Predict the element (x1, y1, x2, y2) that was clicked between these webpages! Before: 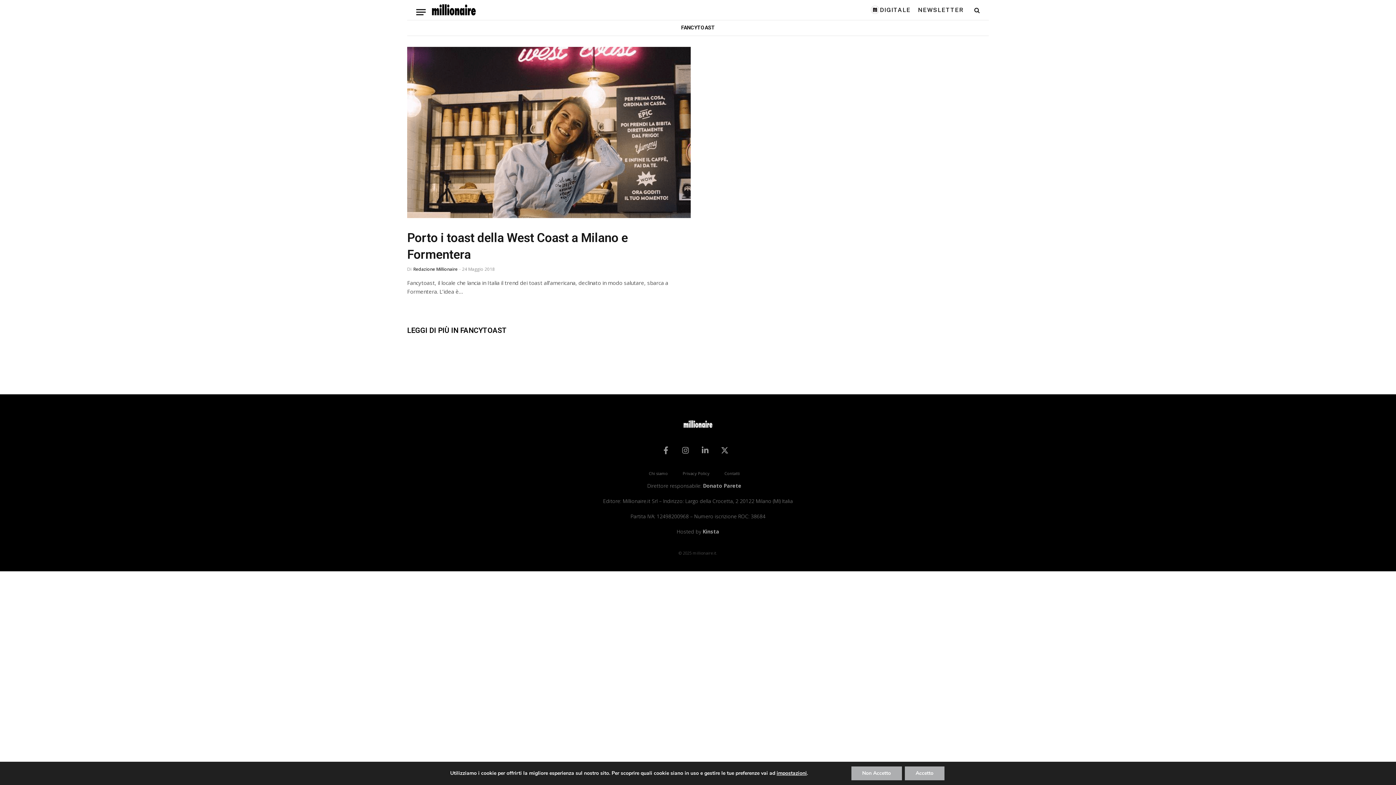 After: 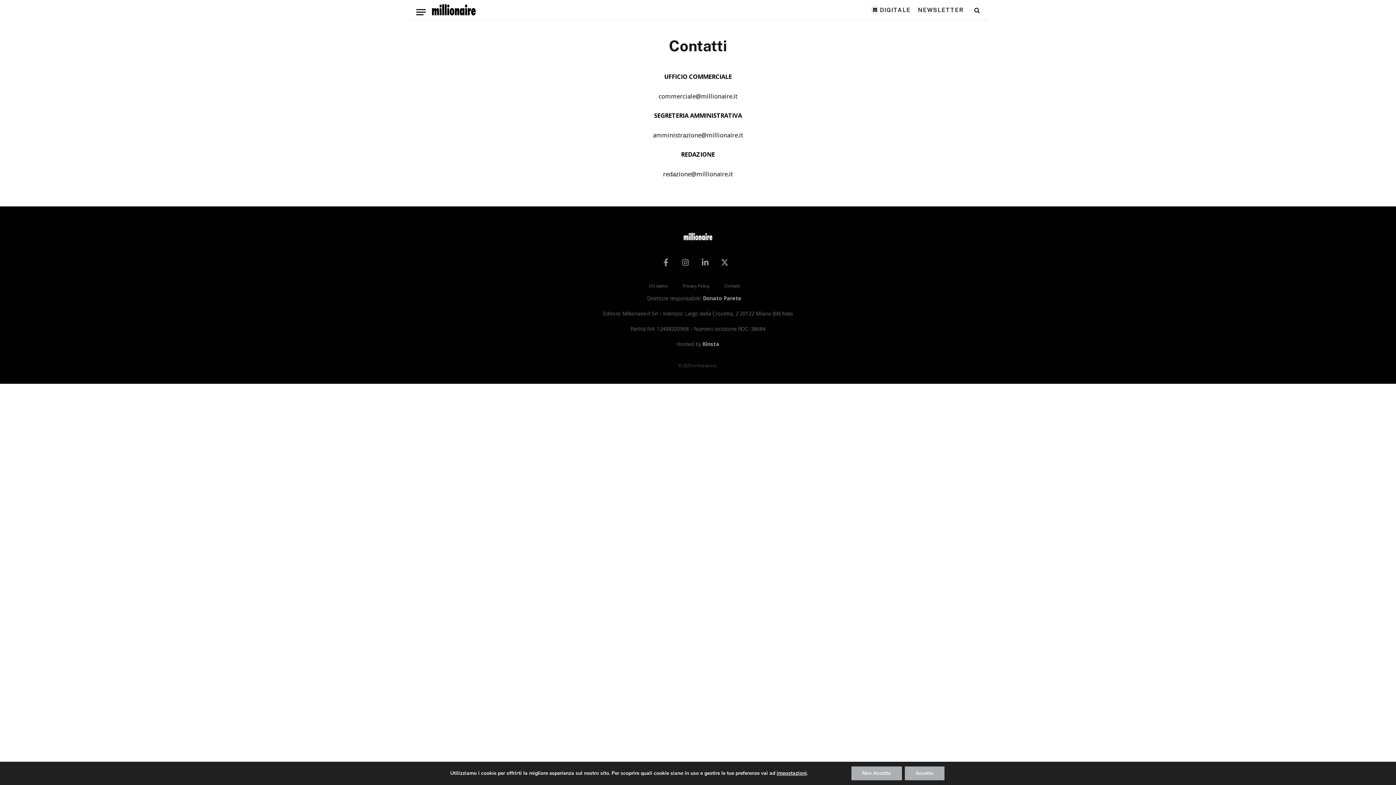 Action: label: Contatti bbox: (717, 465, 747, 482)